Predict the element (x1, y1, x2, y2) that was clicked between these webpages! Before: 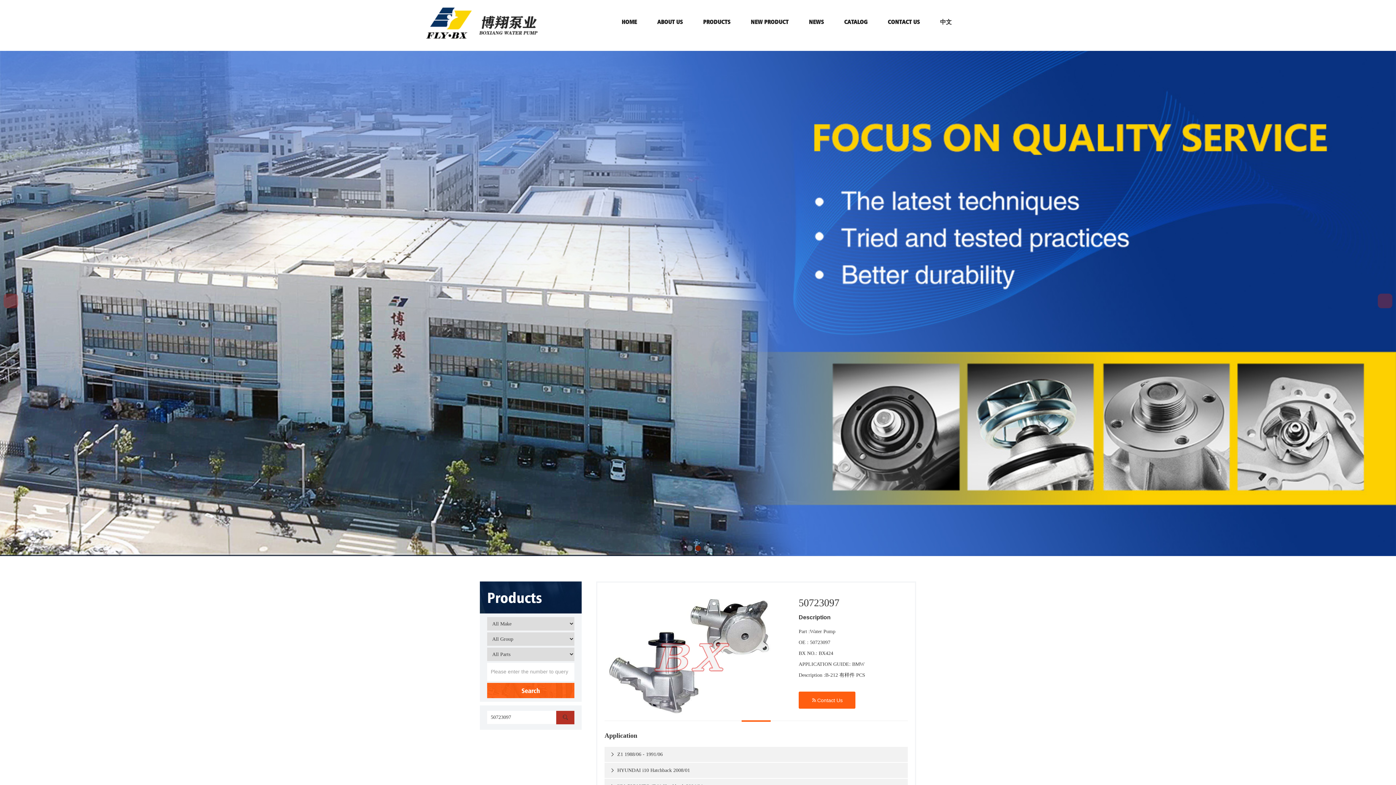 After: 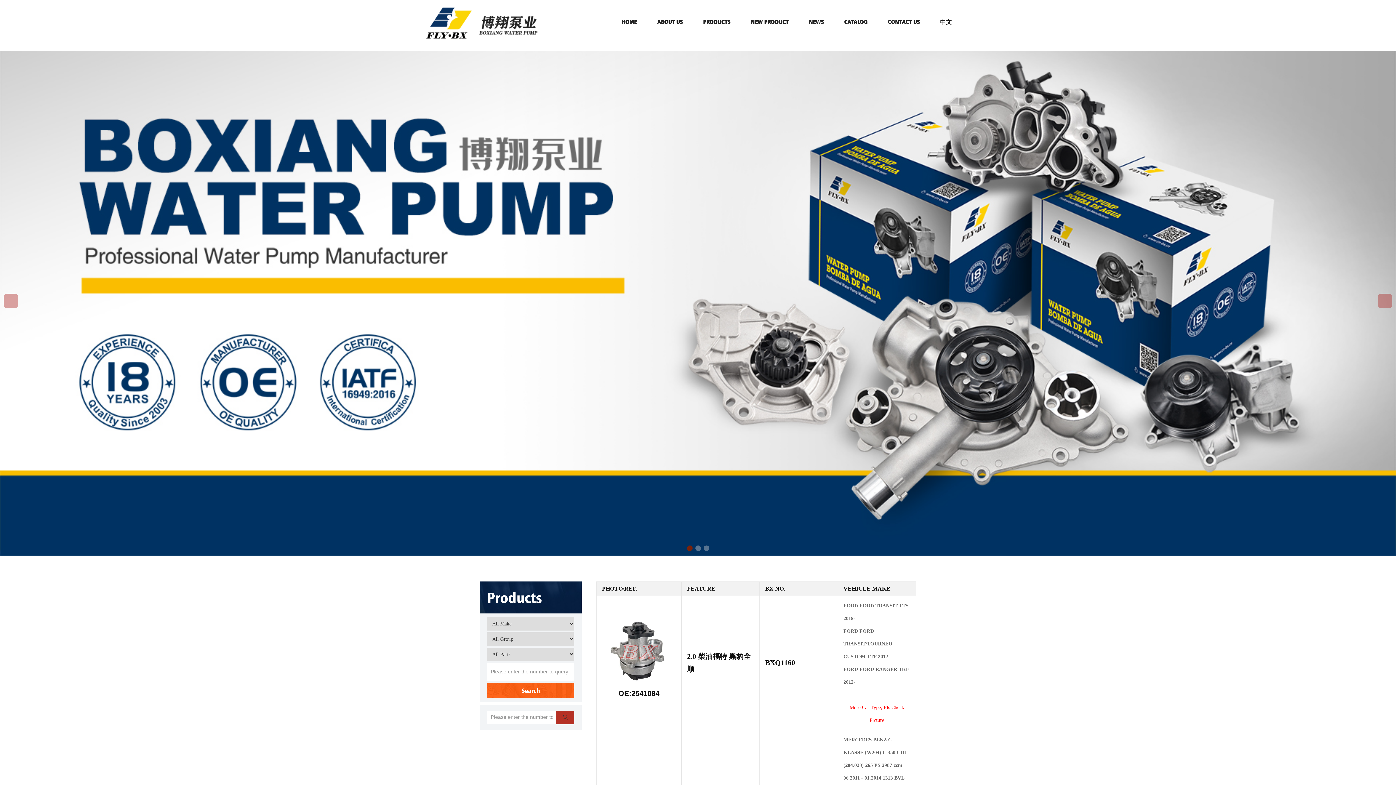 Action: label: Search bbox: (487, 683, 574, 698)